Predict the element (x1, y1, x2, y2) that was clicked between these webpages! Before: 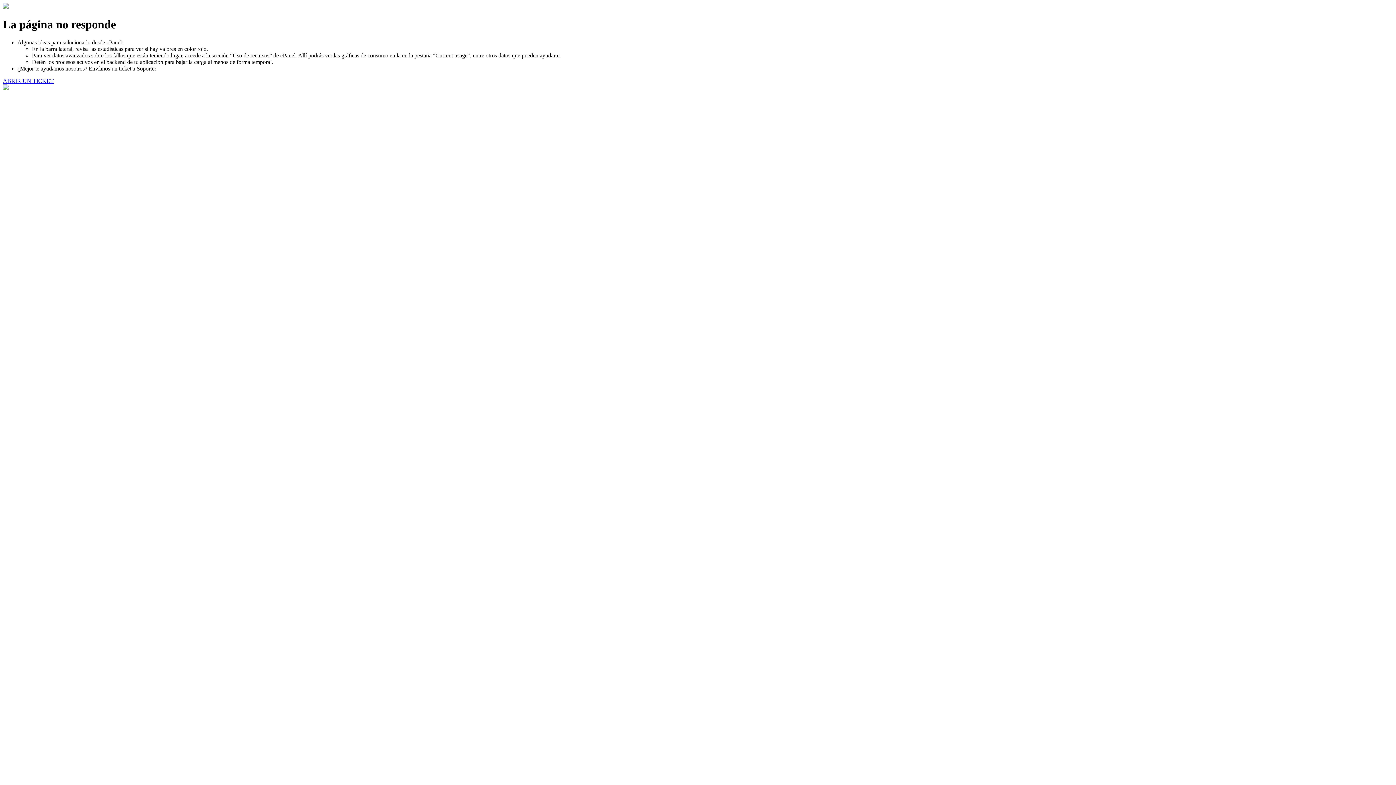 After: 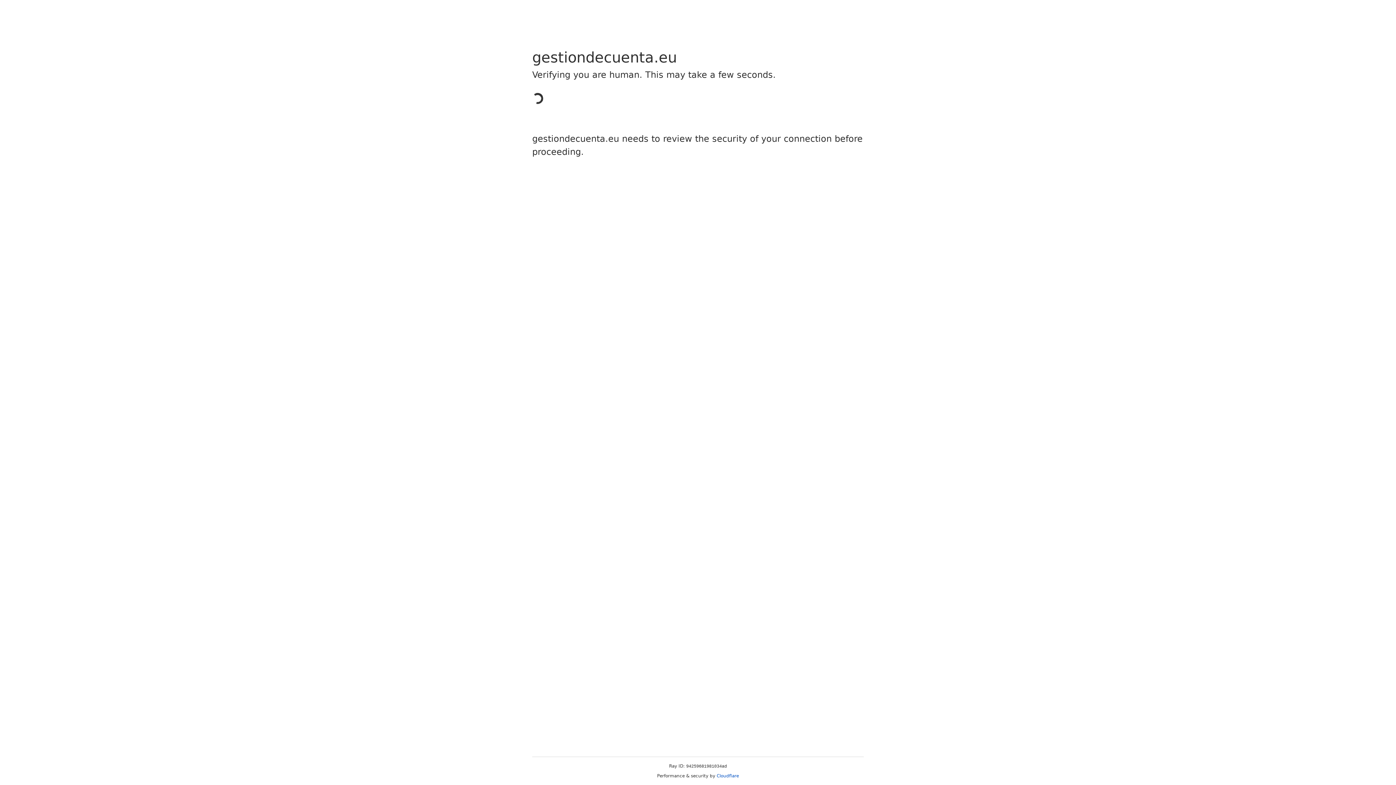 Action: bbox: (2, 77, 53, 83) label: ABRIR UN TICKET